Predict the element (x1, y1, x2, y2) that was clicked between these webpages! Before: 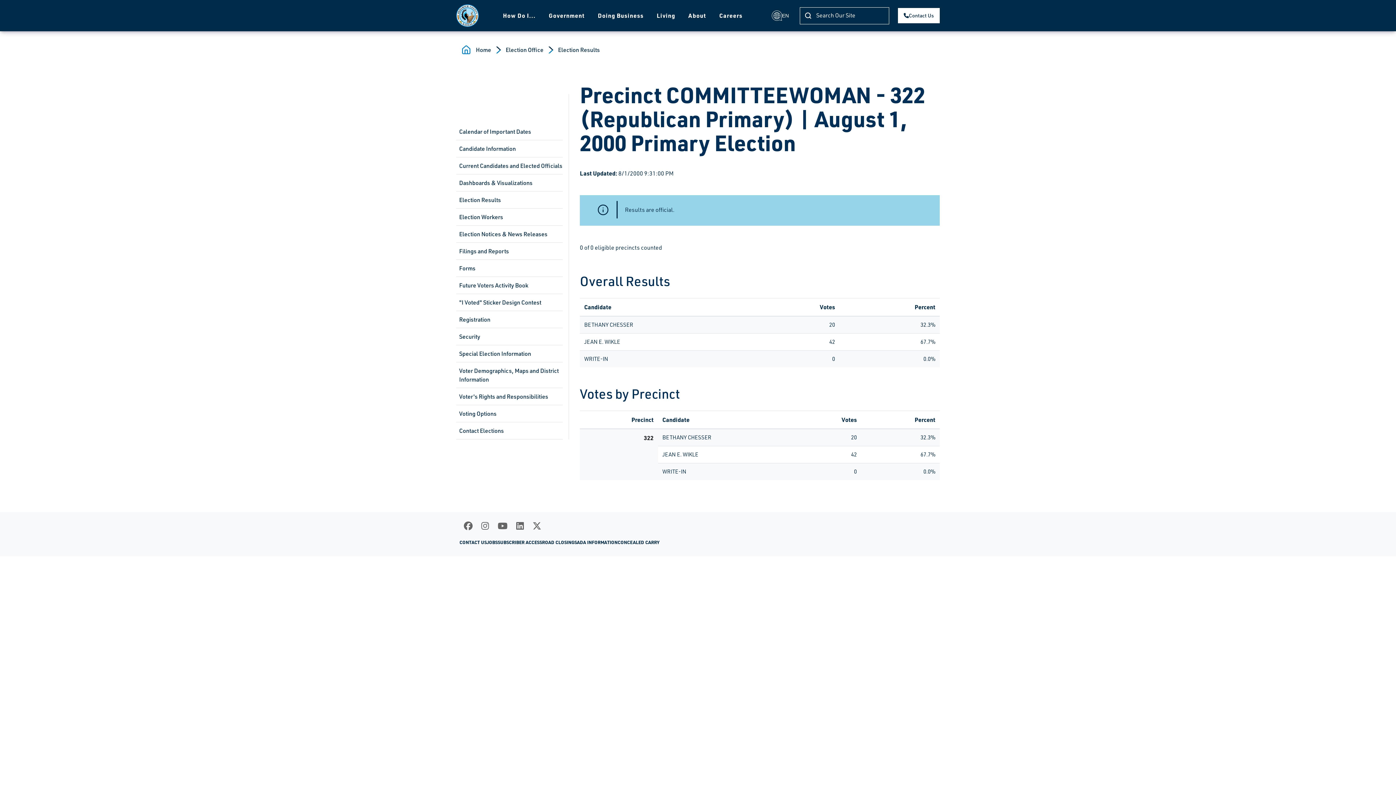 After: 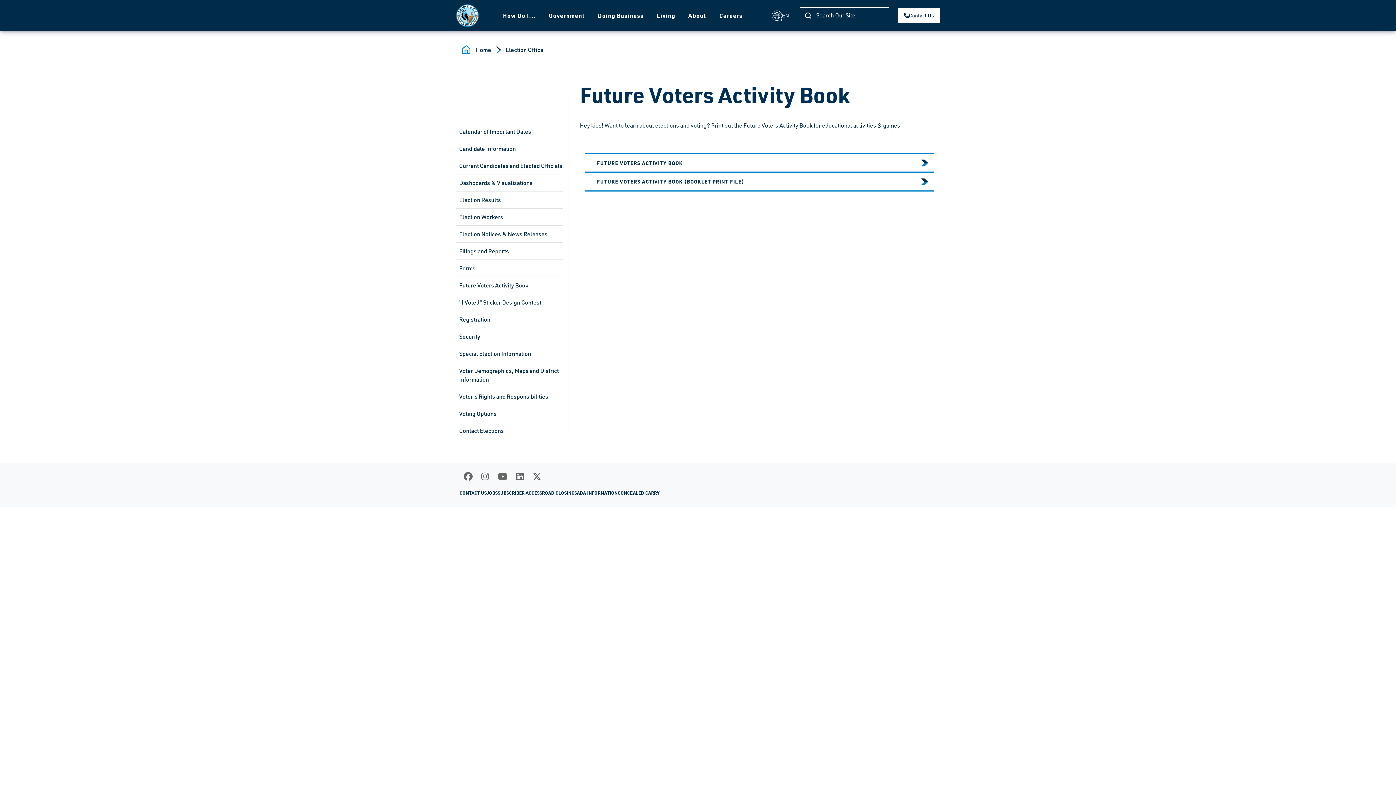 Action: label: Future Voters Activity Book bbox: (456, 277, 562, 294)